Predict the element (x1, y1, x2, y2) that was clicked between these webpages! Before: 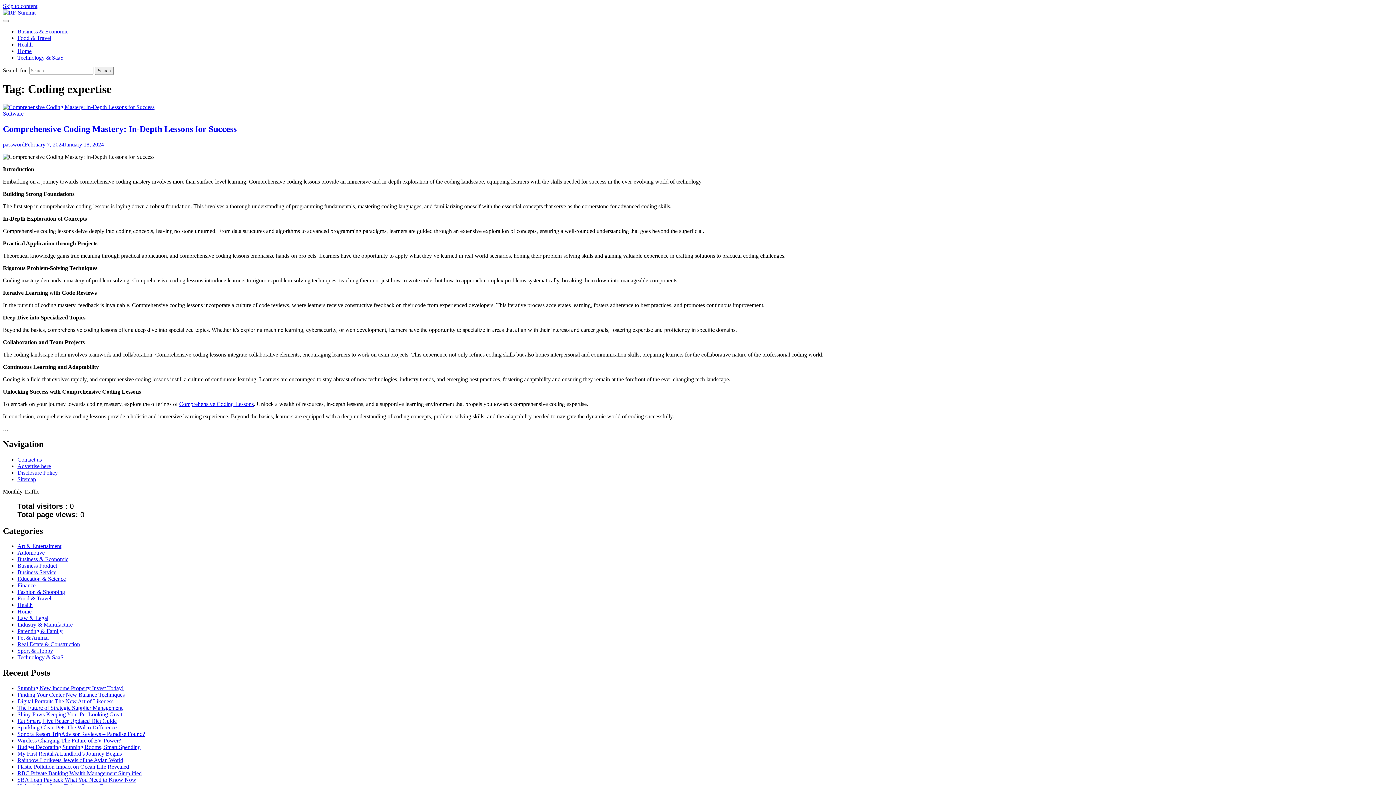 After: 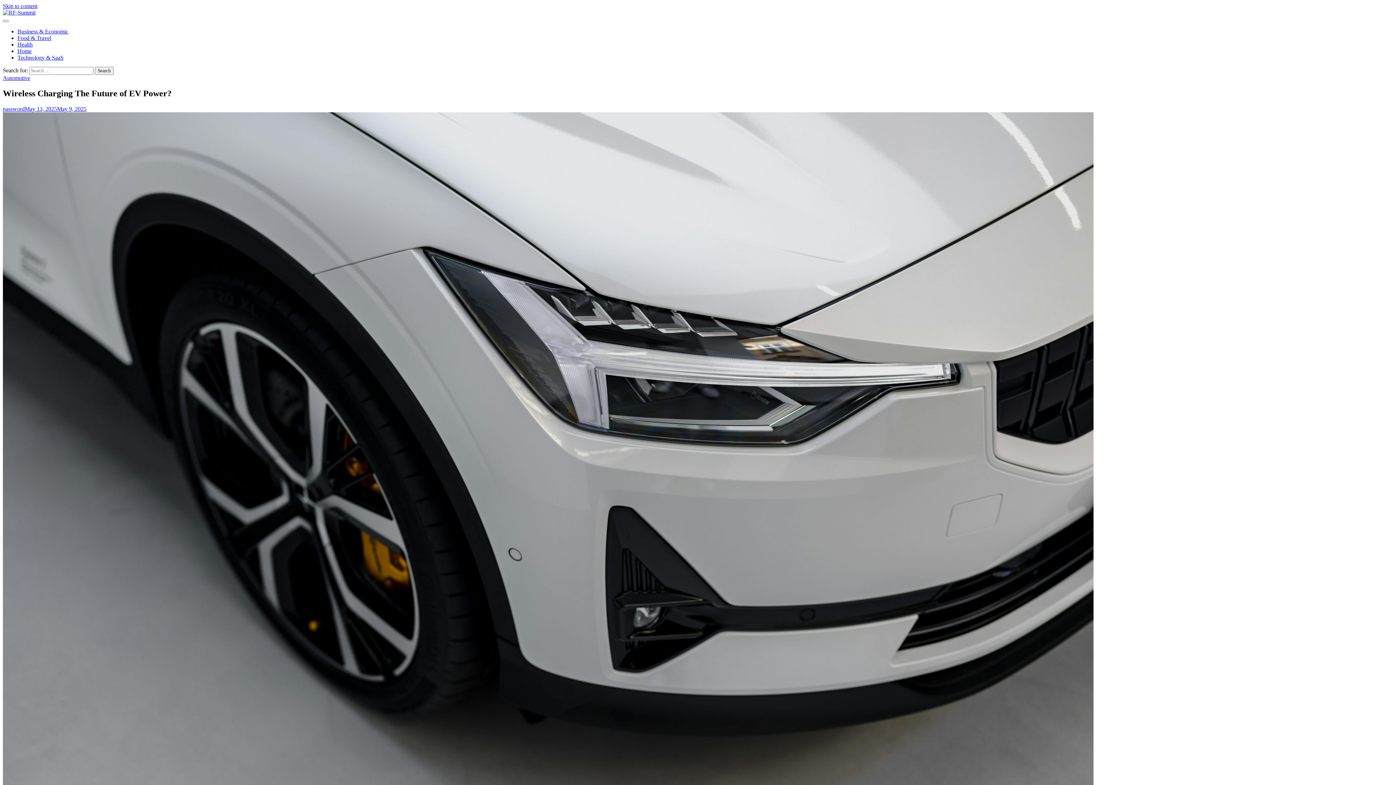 Action: bbox: (17, 737, 121, 744) label: Wireless Charging The Future of EV Power?